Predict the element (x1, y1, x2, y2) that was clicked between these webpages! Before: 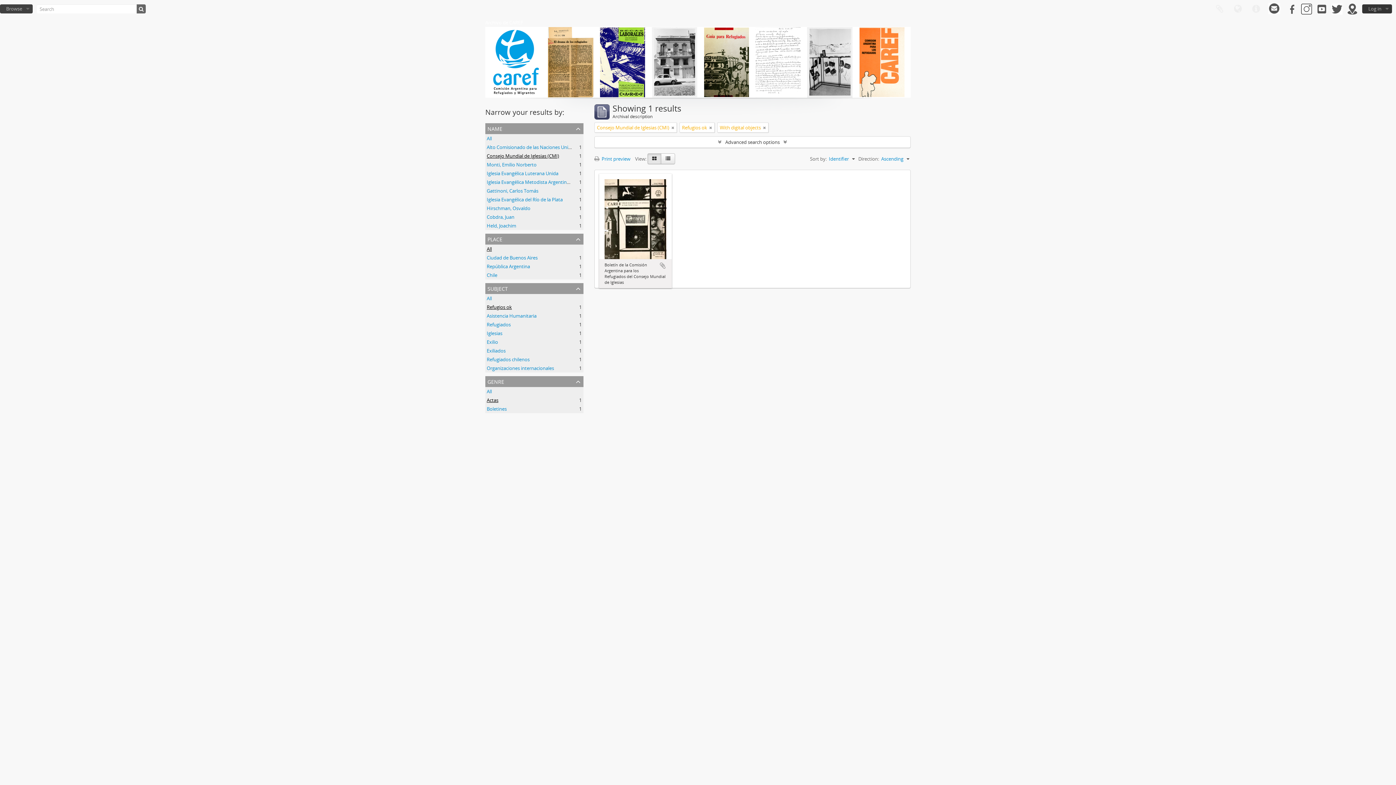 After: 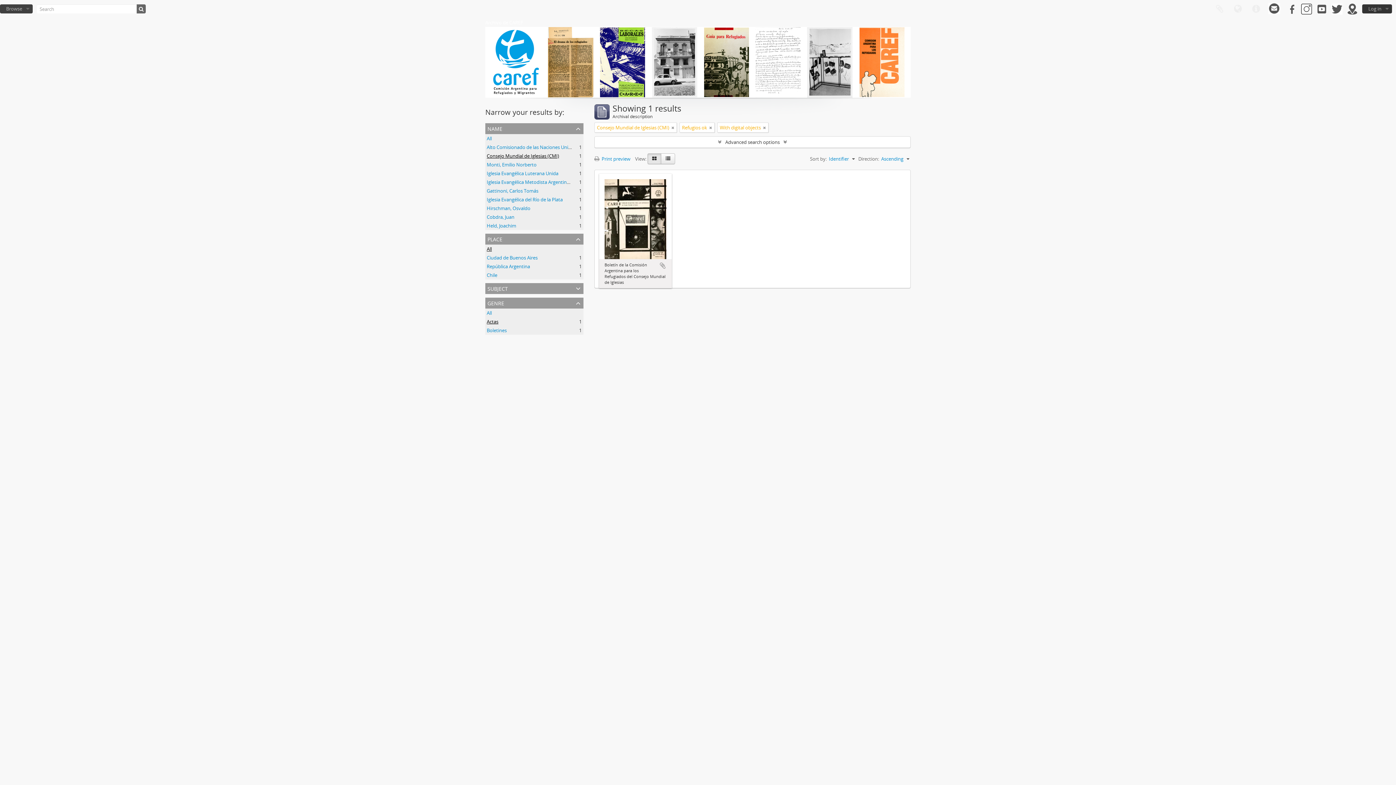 Action: label: subject bbox: (485, 283, 583, 294)